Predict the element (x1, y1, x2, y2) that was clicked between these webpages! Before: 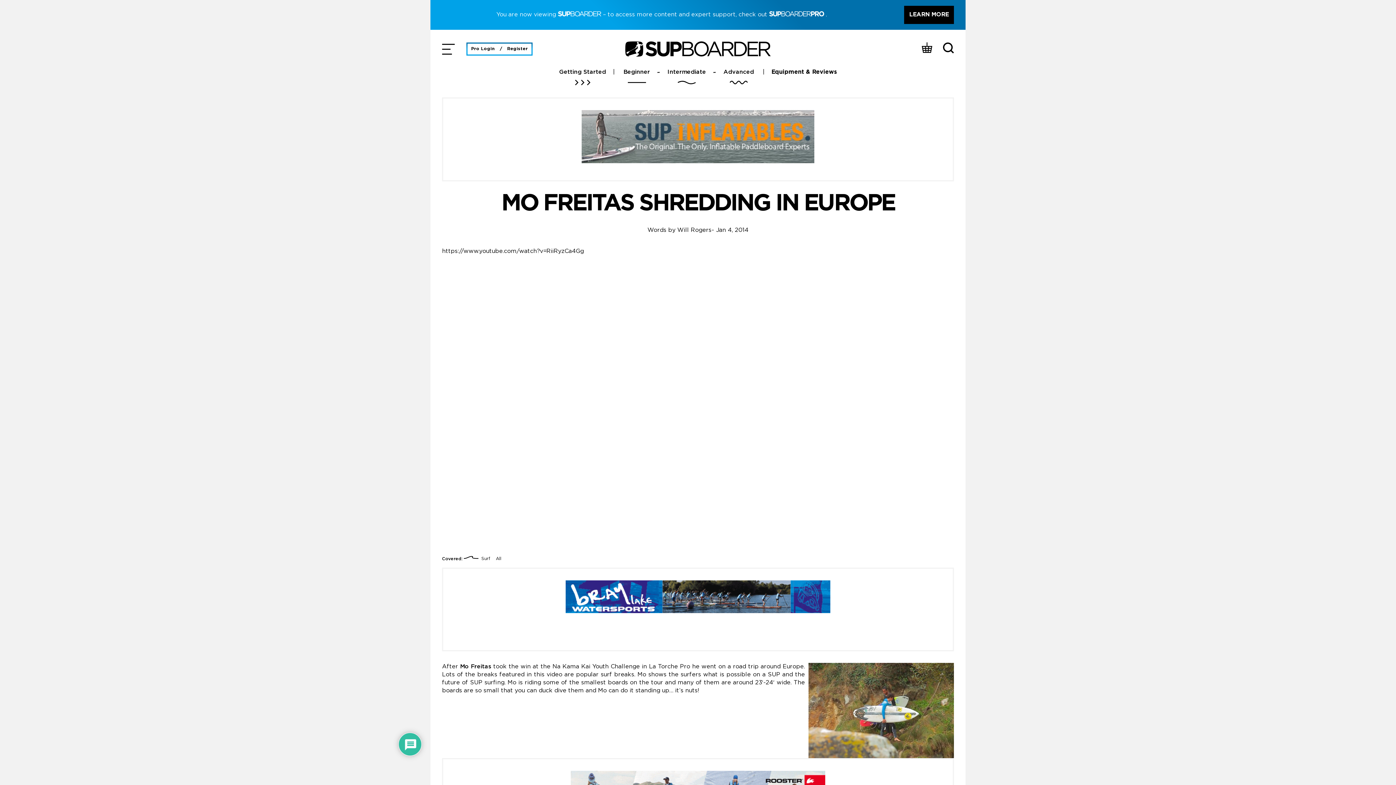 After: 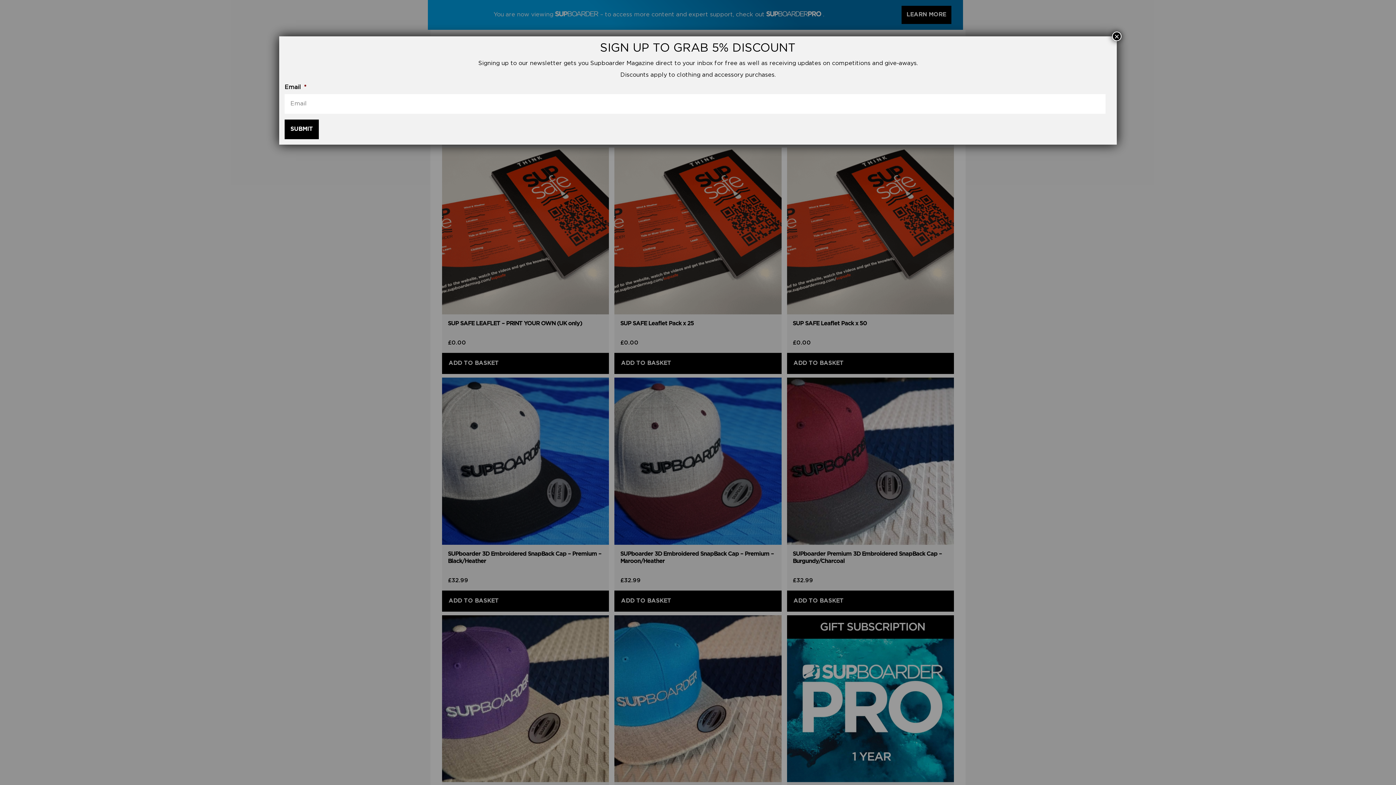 Action: label:   bbox: (921, 12, 934, 26)